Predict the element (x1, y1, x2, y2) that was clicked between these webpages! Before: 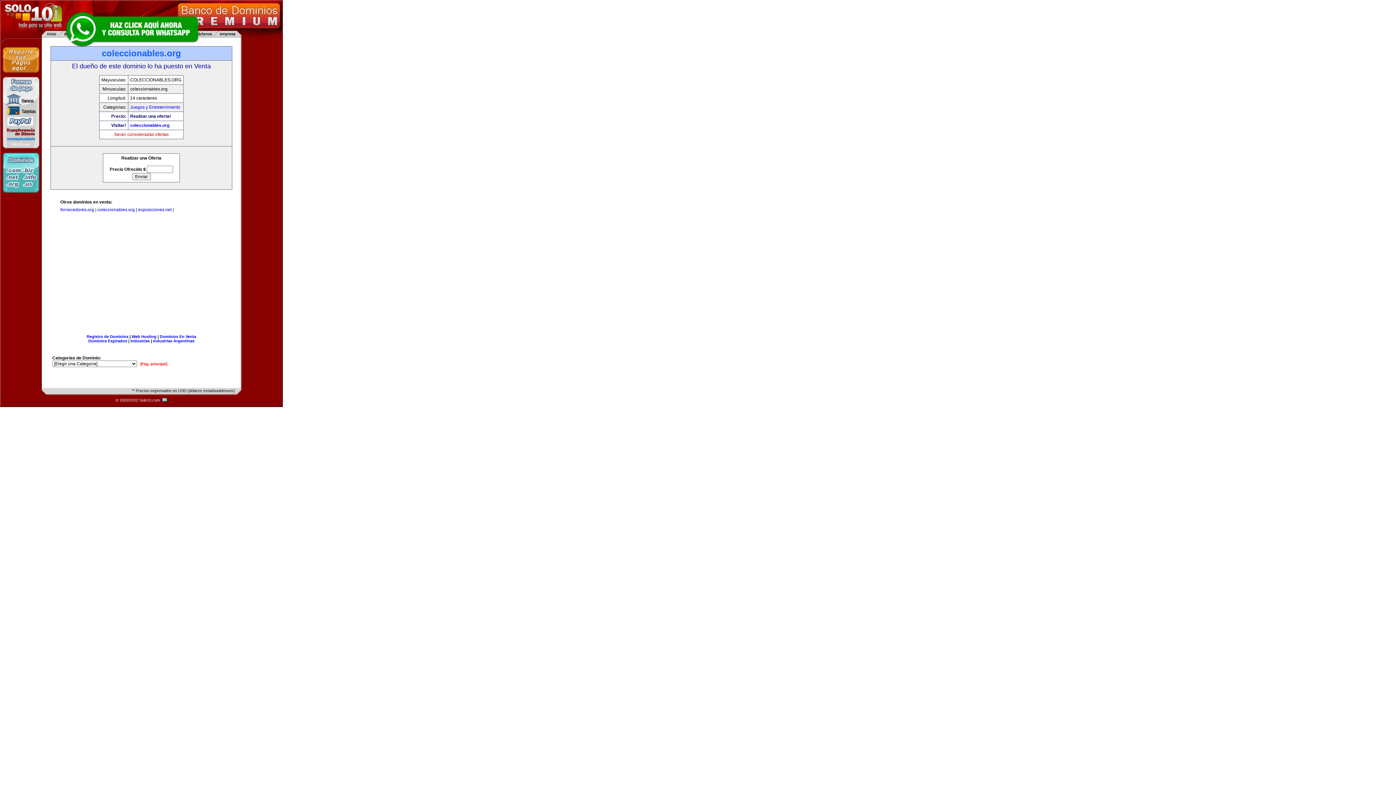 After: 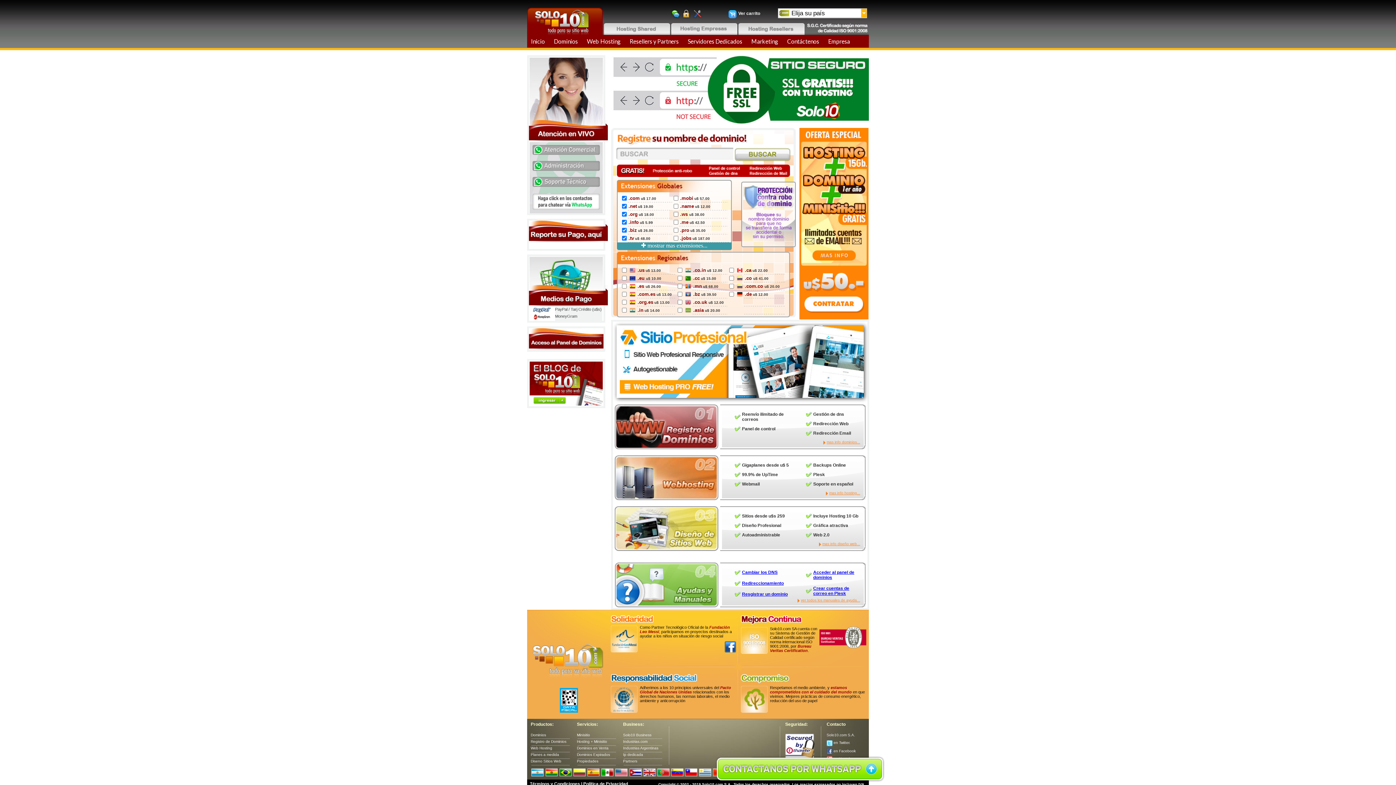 Action: bbox: (2, 188, 39, 193)